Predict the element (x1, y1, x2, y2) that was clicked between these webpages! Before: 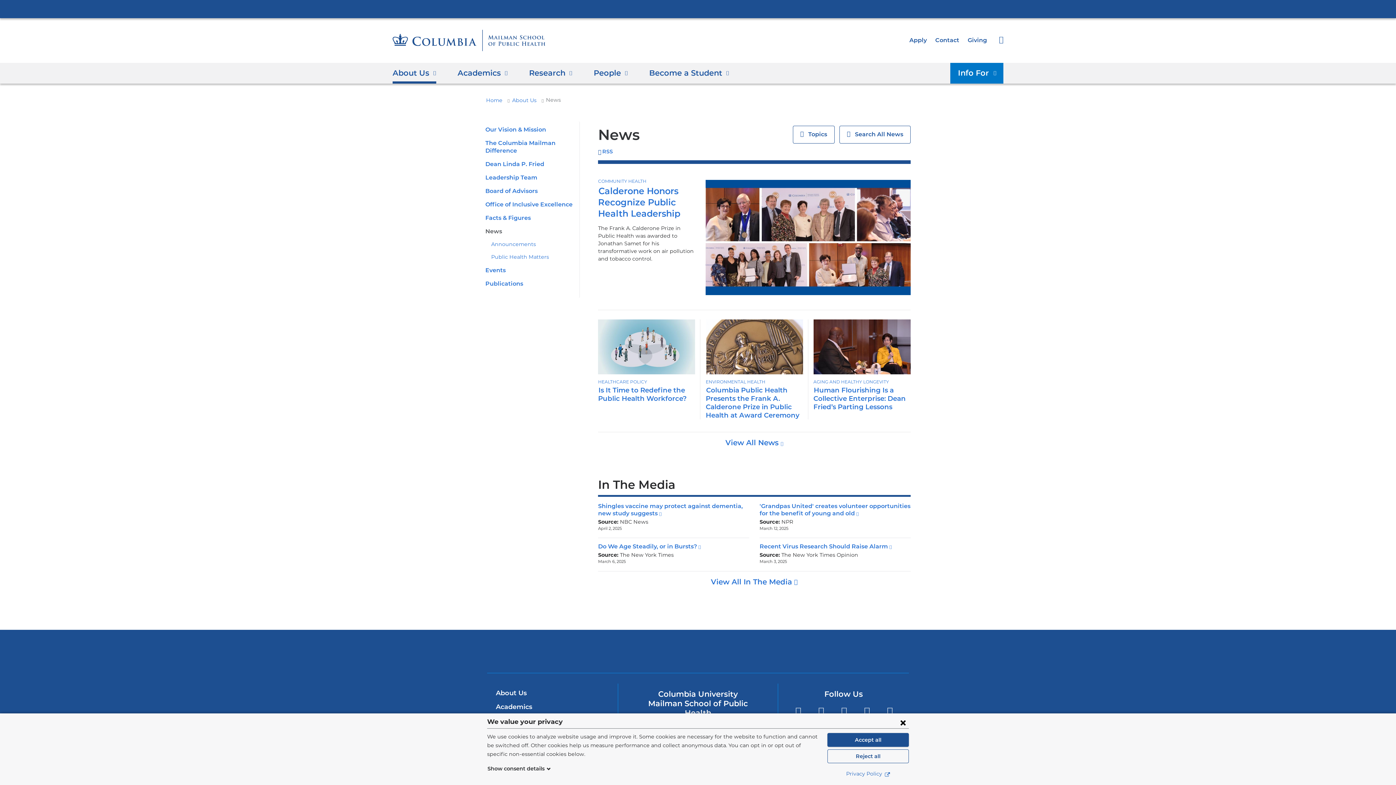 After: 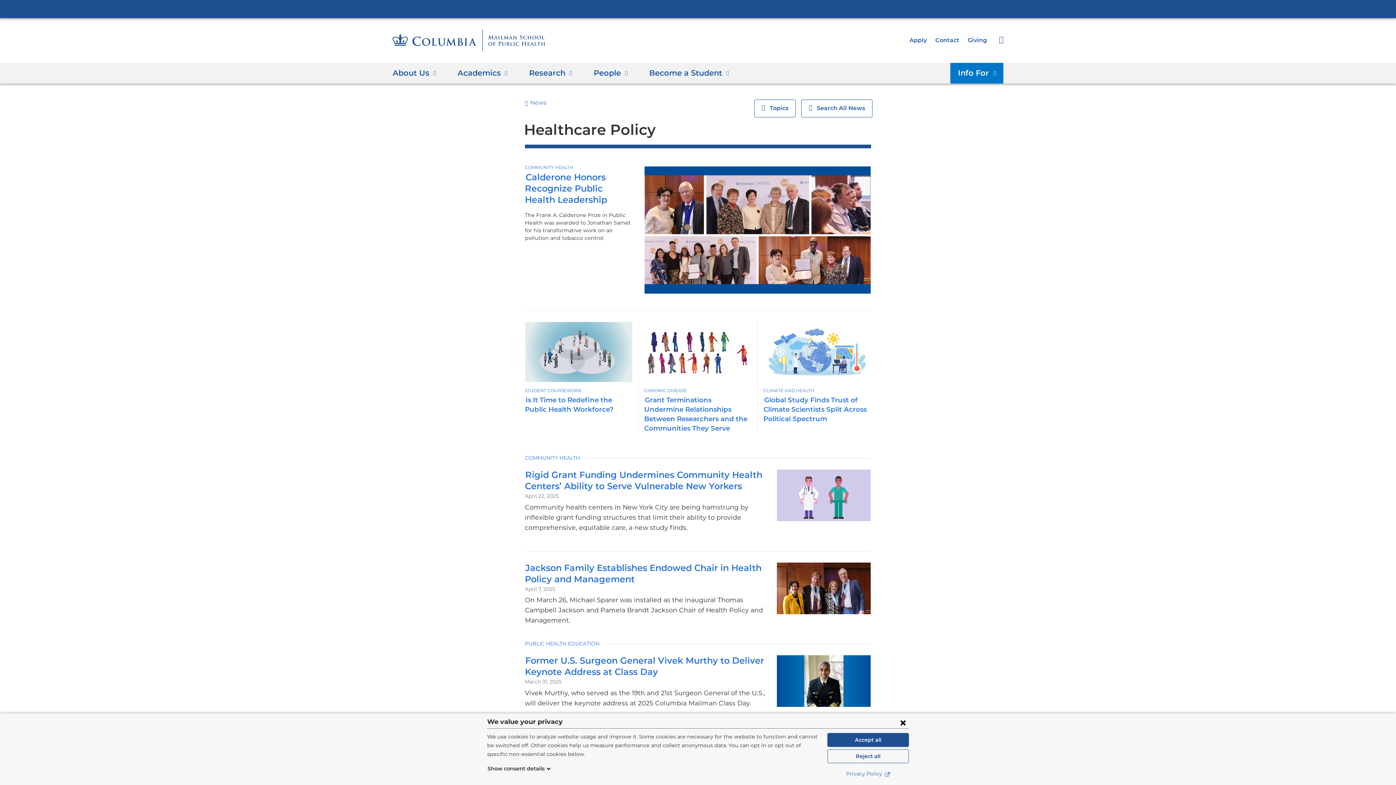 Action: label: HEALTHCARE POLICY bbox: (598, 380, 647, 384)